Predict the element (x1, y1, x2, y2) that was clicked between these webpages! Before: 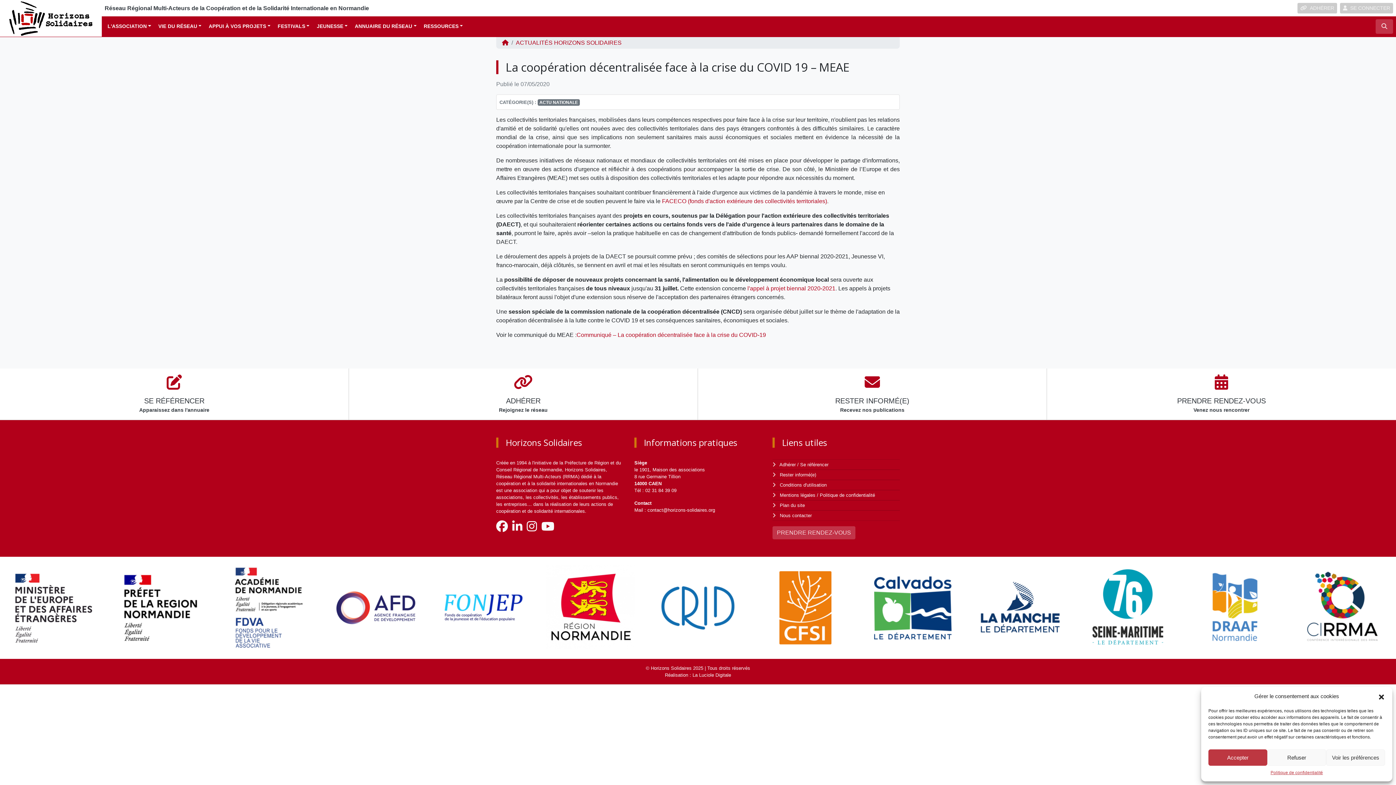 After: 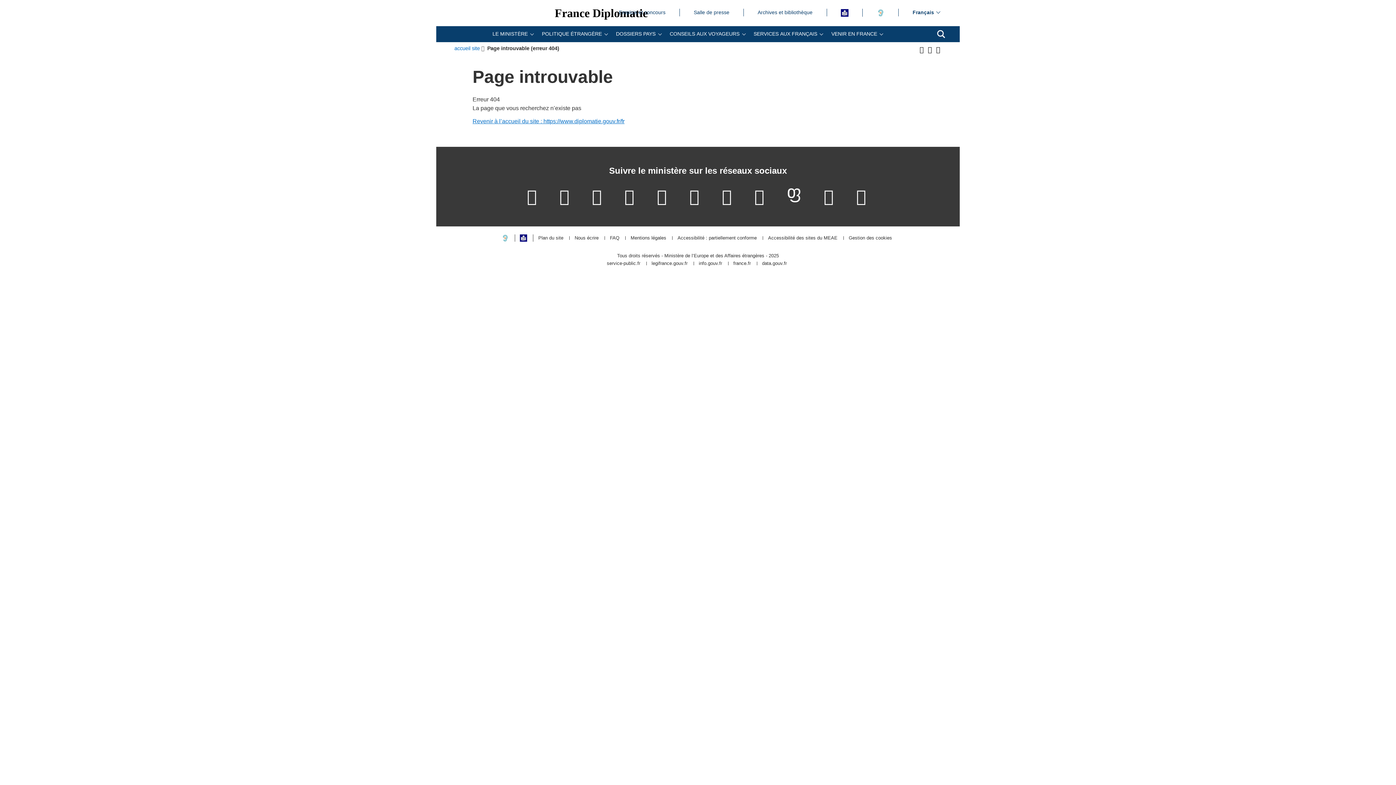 Action: bbox: (747, 285, 835, 291) label: l'appel à projet biennal 2020-2021